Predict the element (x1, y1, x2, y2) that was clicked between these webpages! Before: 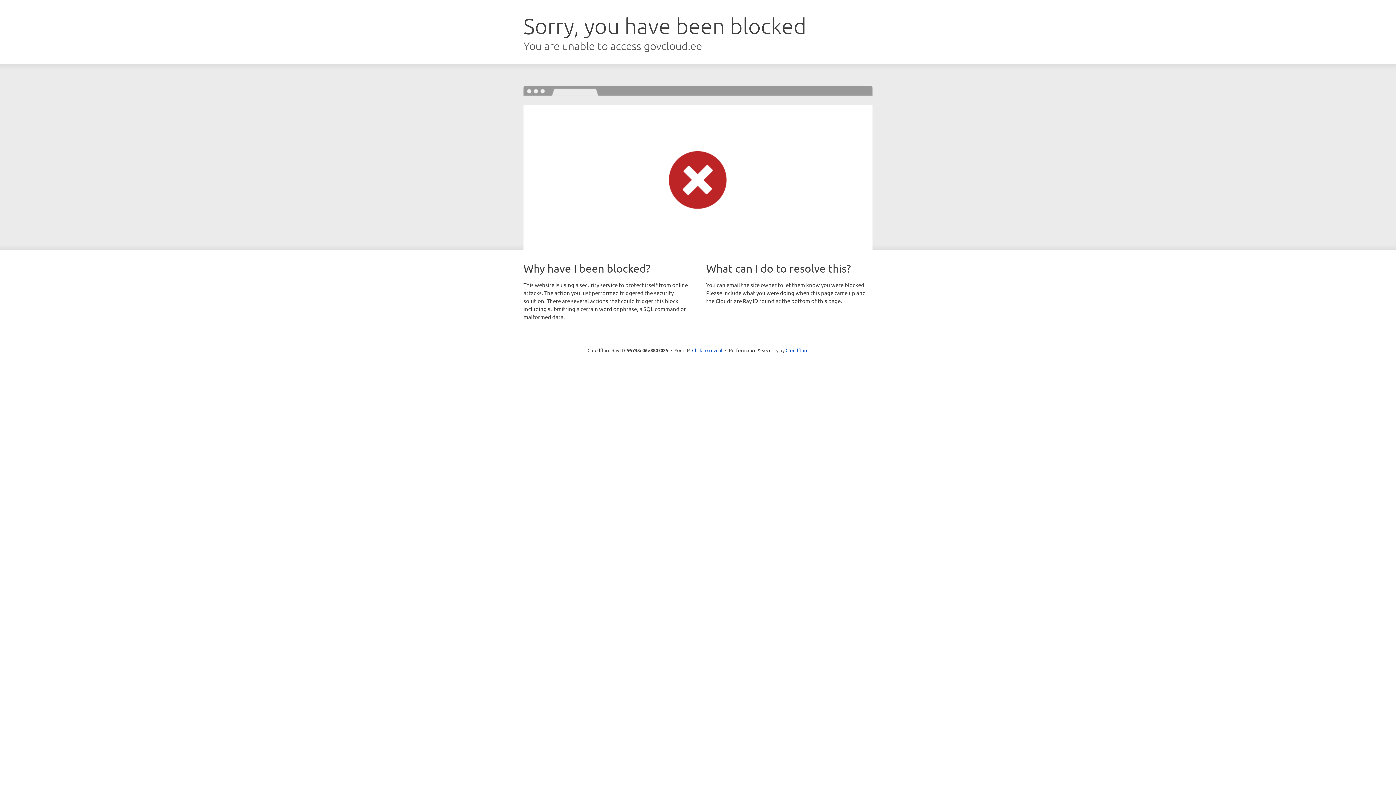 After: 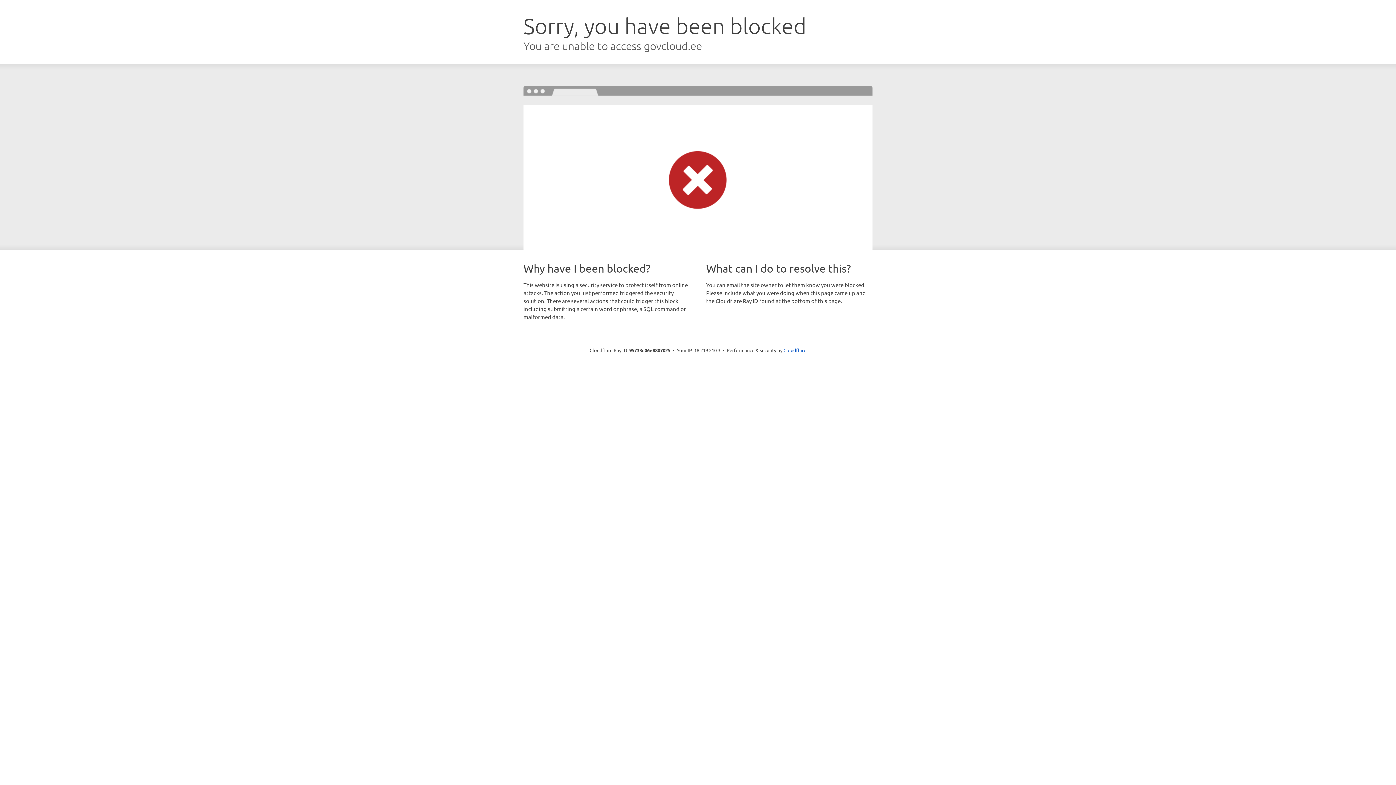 Action: label: Click to reveal bbox: (692, 346, 722, 353)